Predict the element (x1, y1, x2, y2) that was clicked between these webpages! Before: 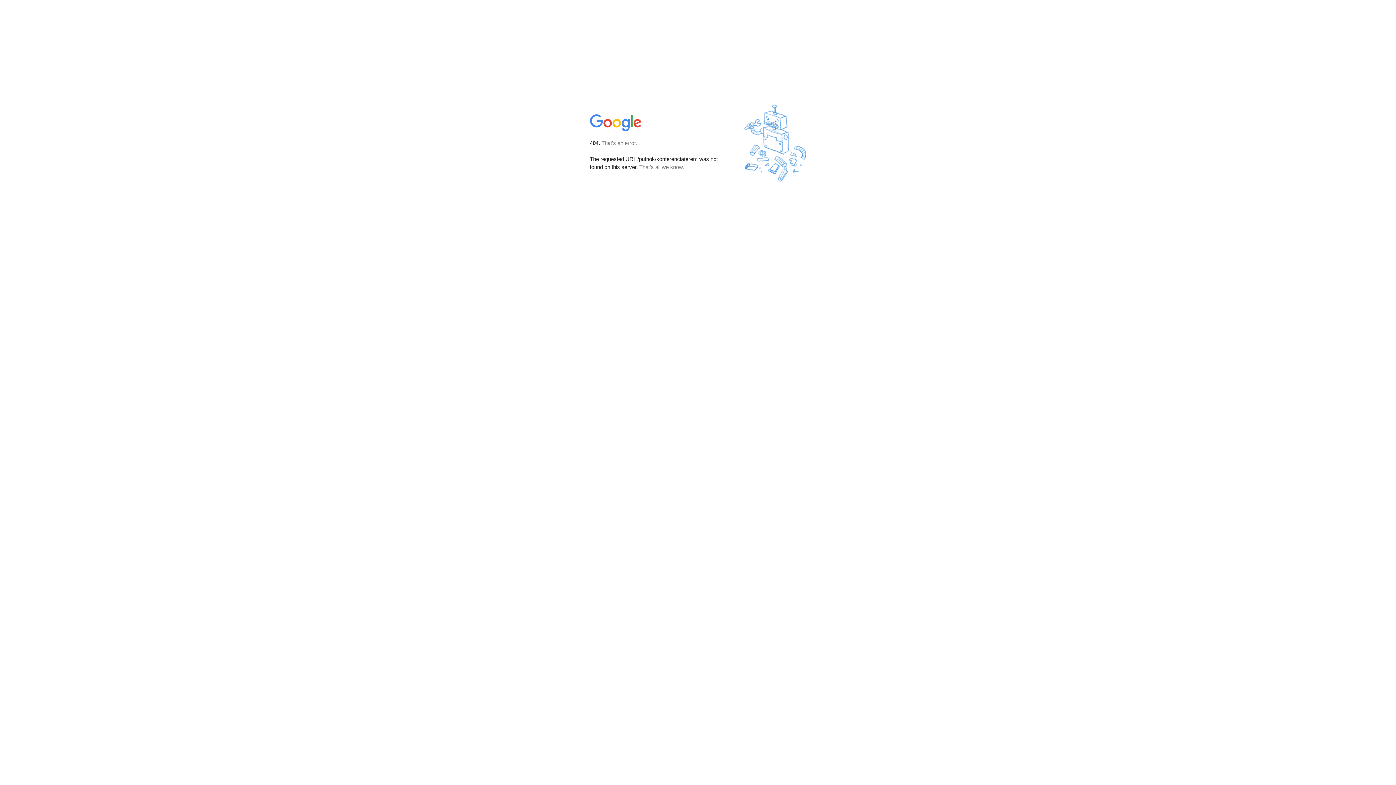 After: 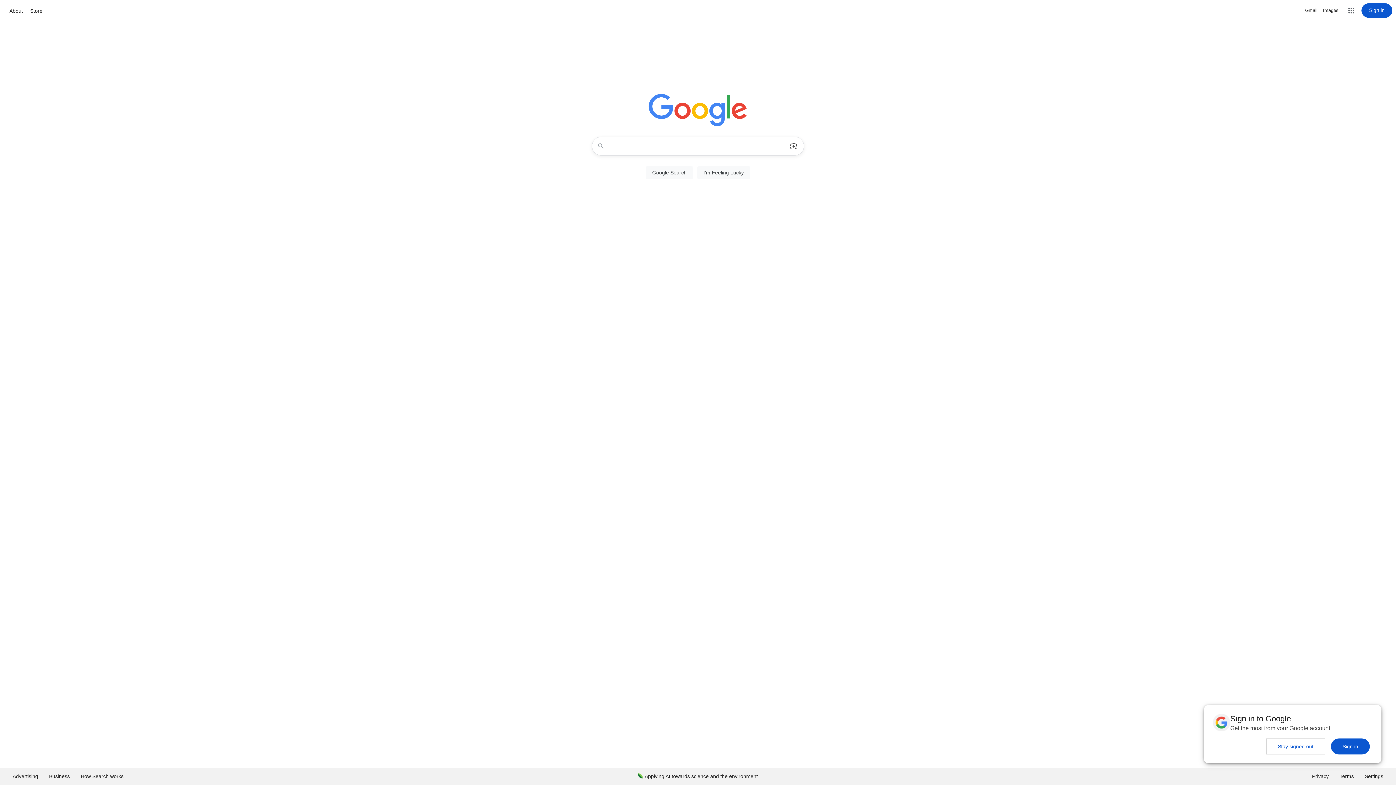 Action: bbox: (590, 127, 642, 134)